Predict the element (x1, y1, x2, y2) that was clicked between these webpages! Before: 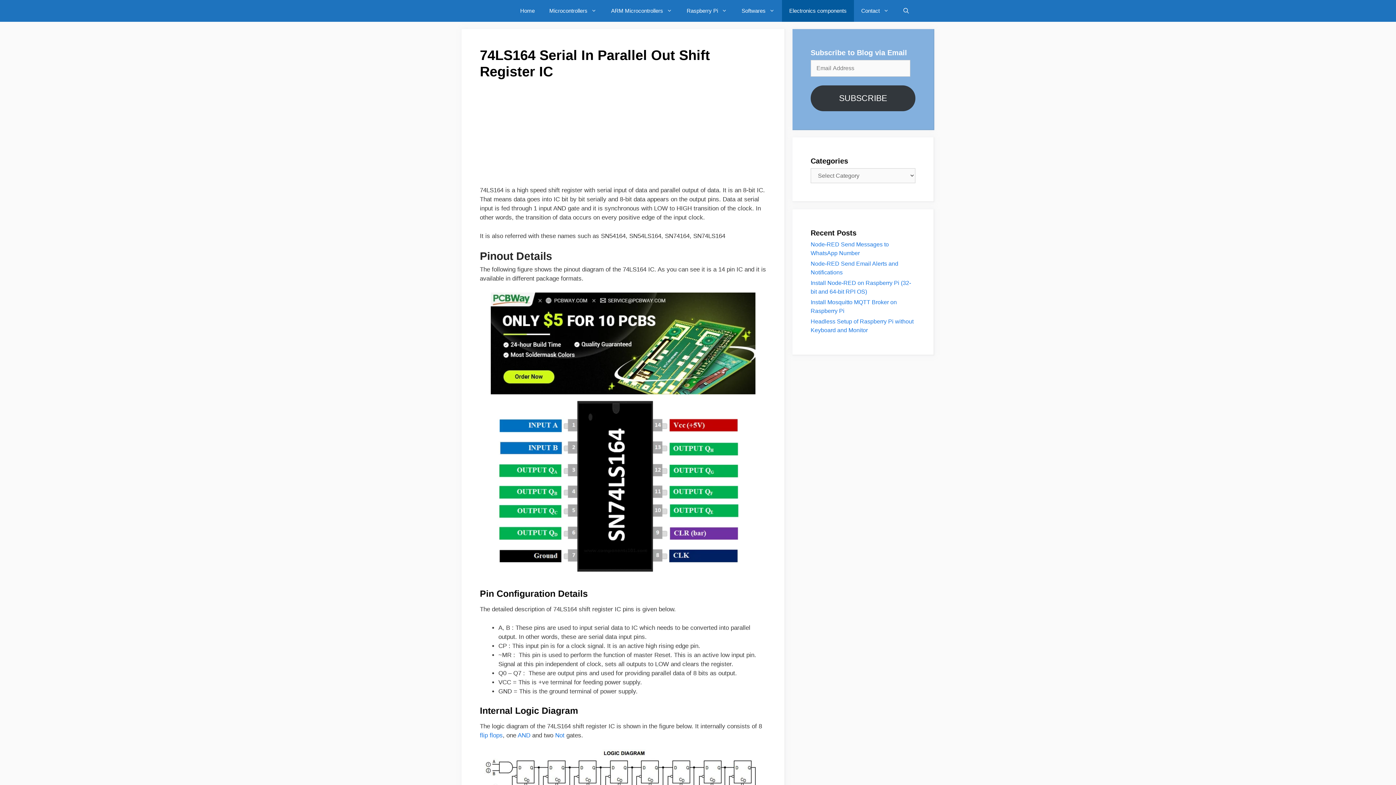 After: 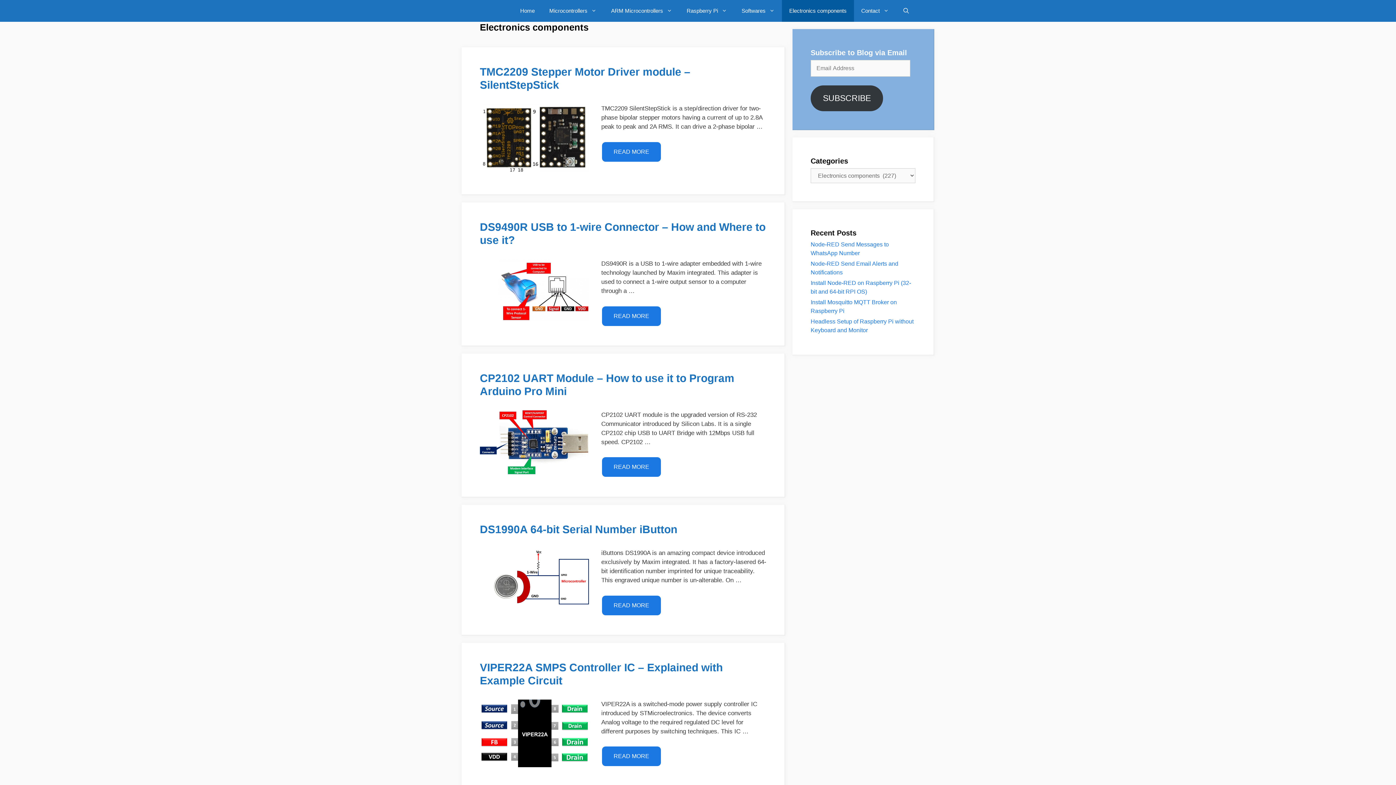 Action: label: Electronics components bbox: (782, 0, 854, 21)